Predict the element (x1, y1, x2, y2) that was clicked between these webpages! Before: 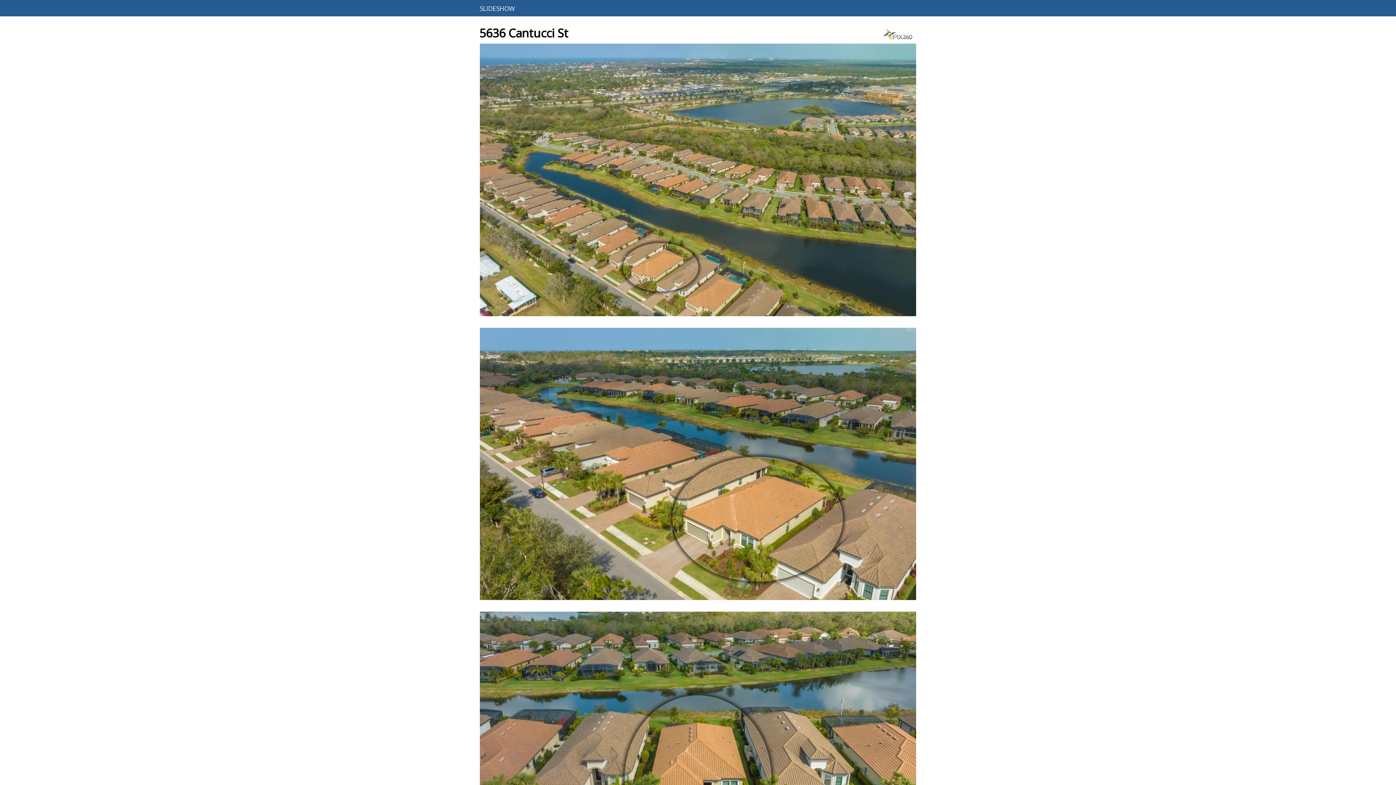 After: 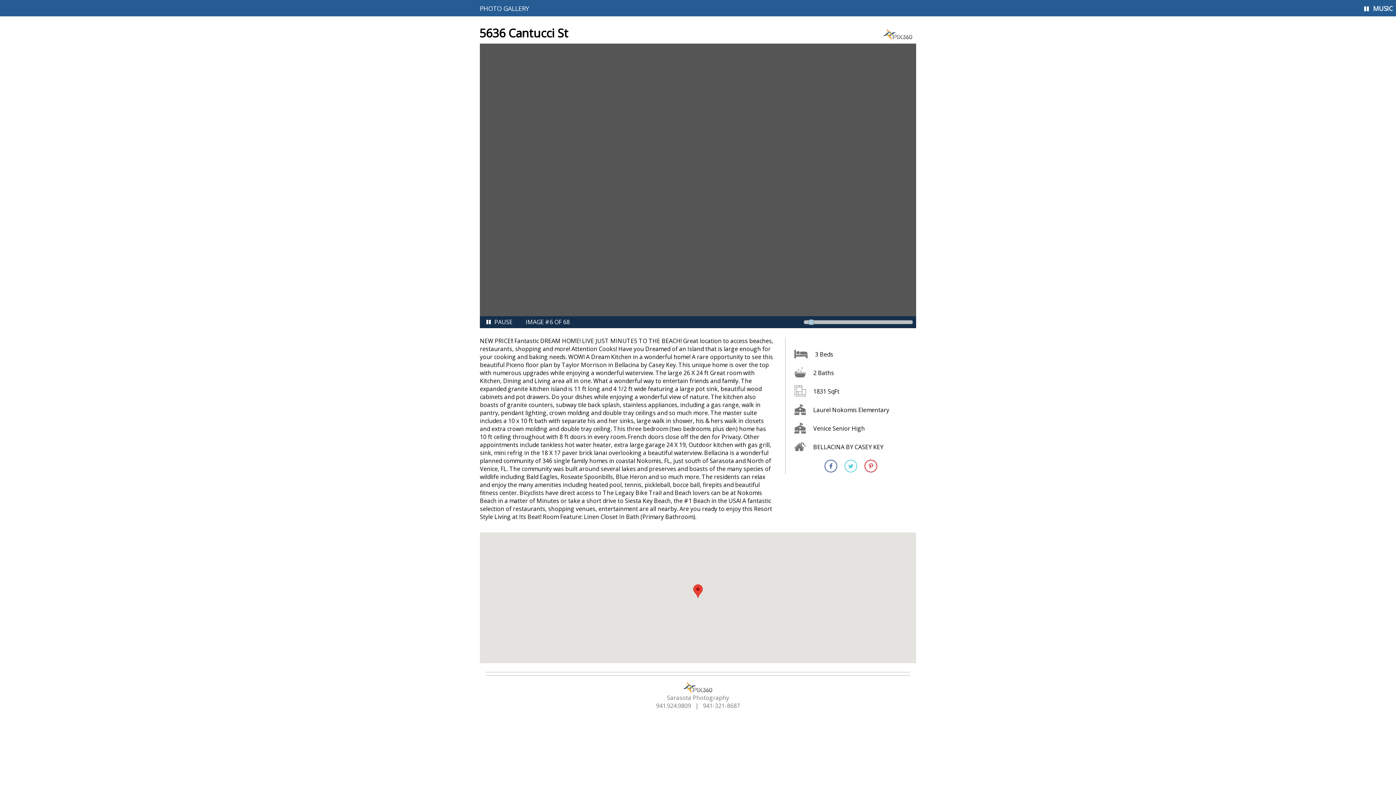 Action: label: SLIDESHOW bbox: (480, 0, 525, 16)